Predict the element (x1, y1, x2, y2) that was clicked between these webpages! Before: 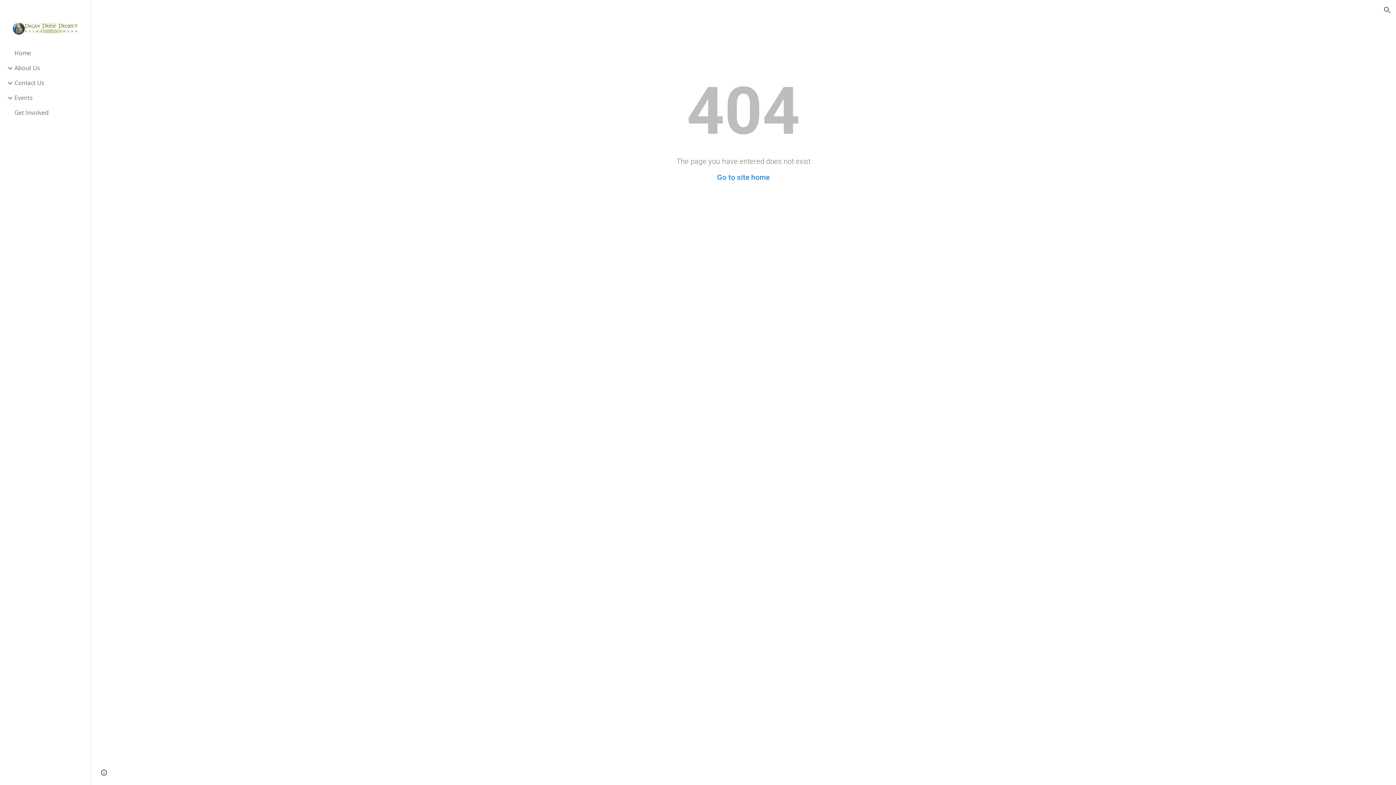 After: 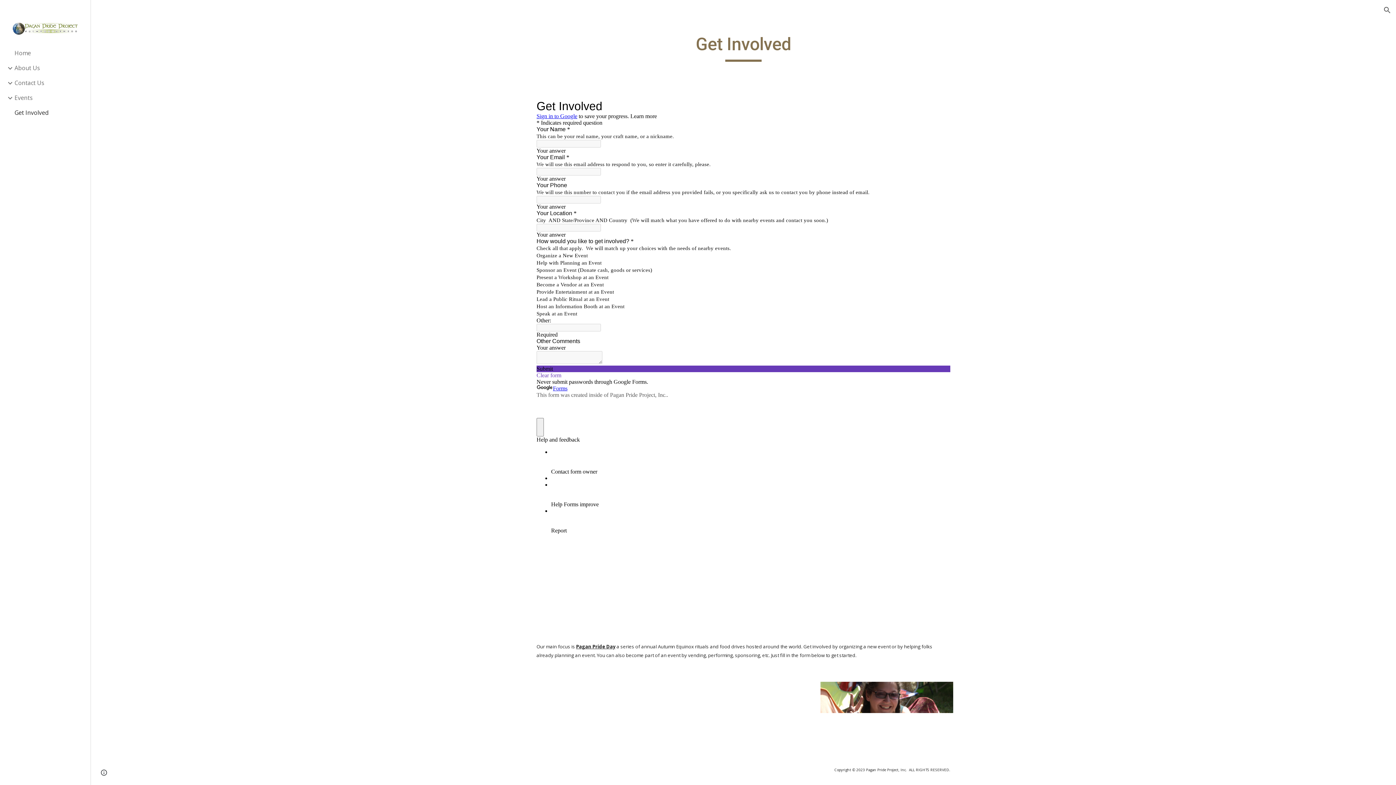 Action: label: Get Involved bbox: (13, 105, 86, 120)